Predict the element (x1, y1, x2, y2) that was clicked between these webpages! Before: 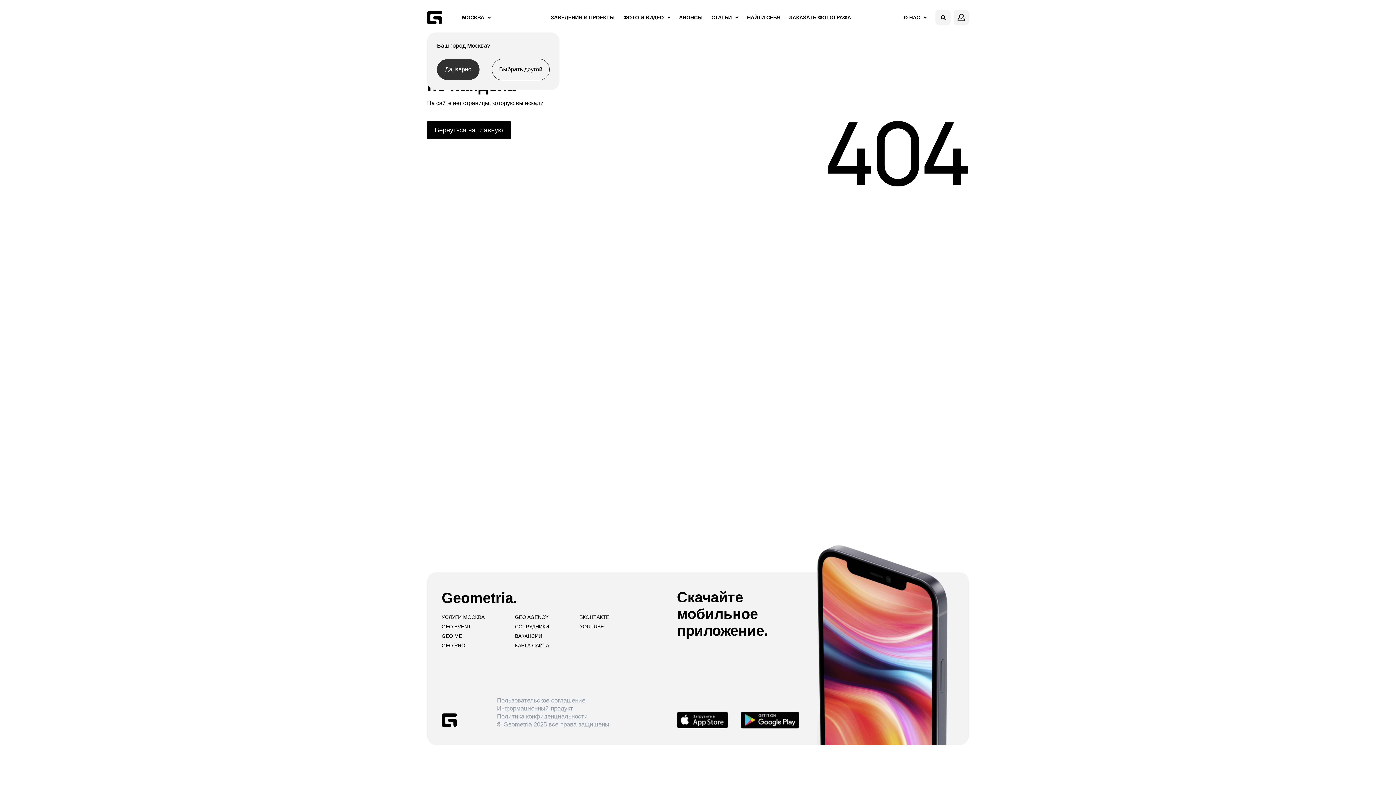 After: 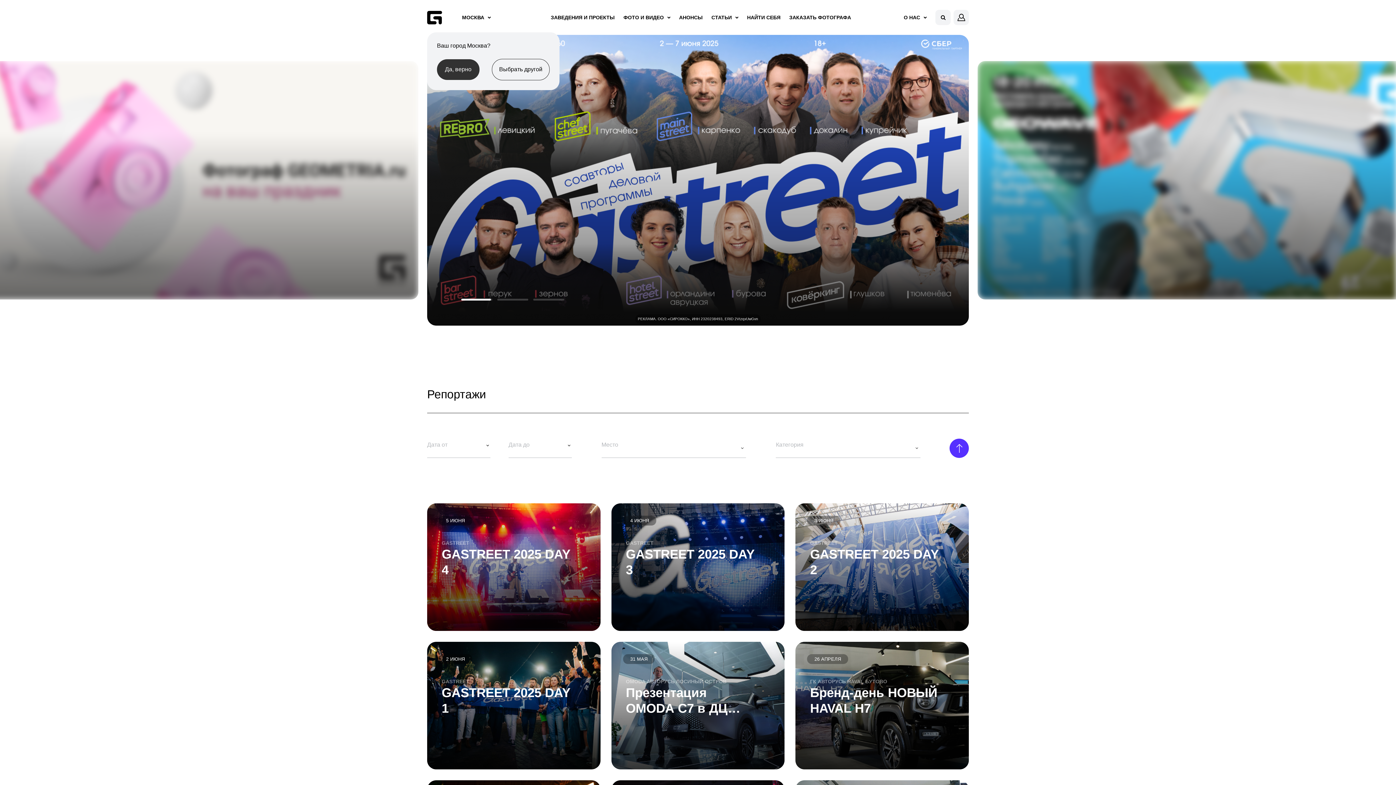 Action: bbox: (623, 14, 670, 20) label: ФОТО И ВИДЕО